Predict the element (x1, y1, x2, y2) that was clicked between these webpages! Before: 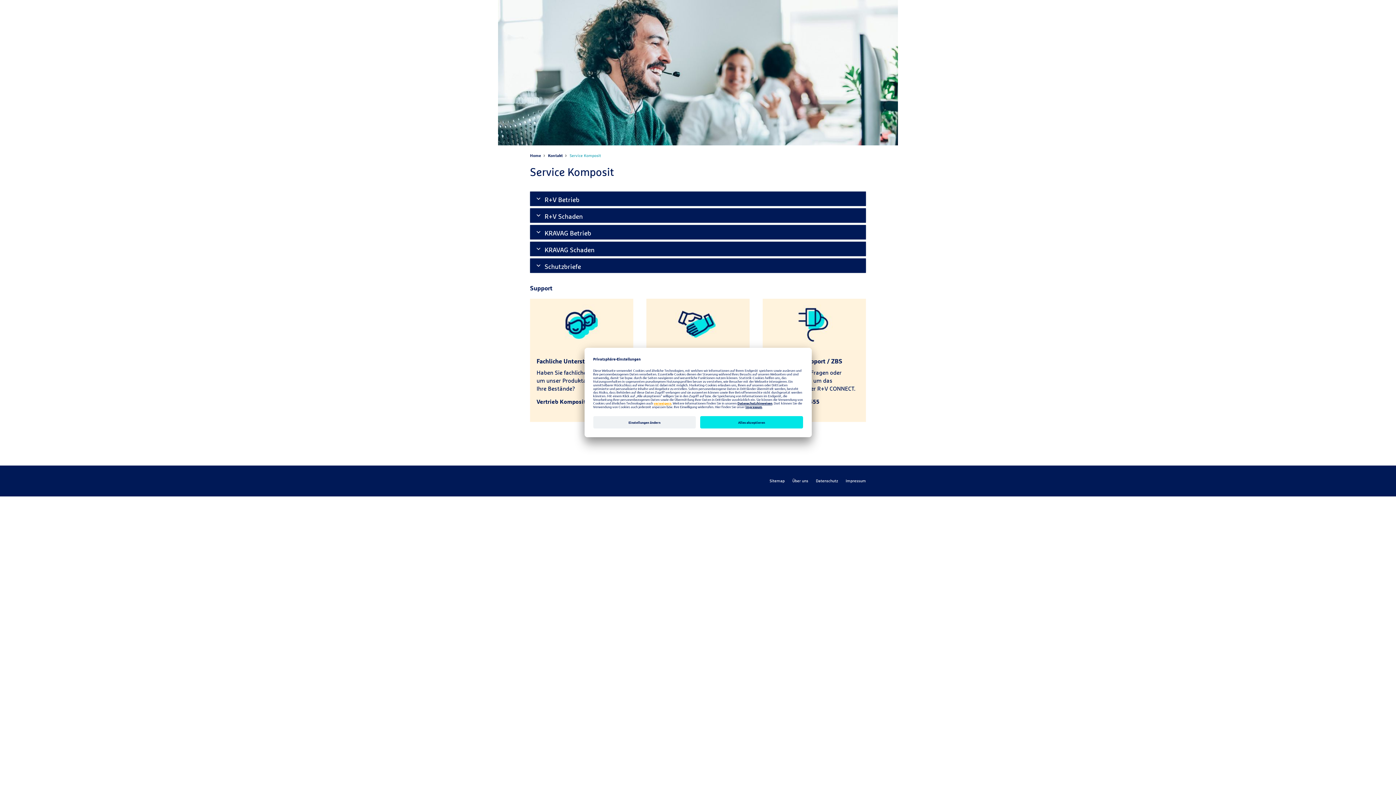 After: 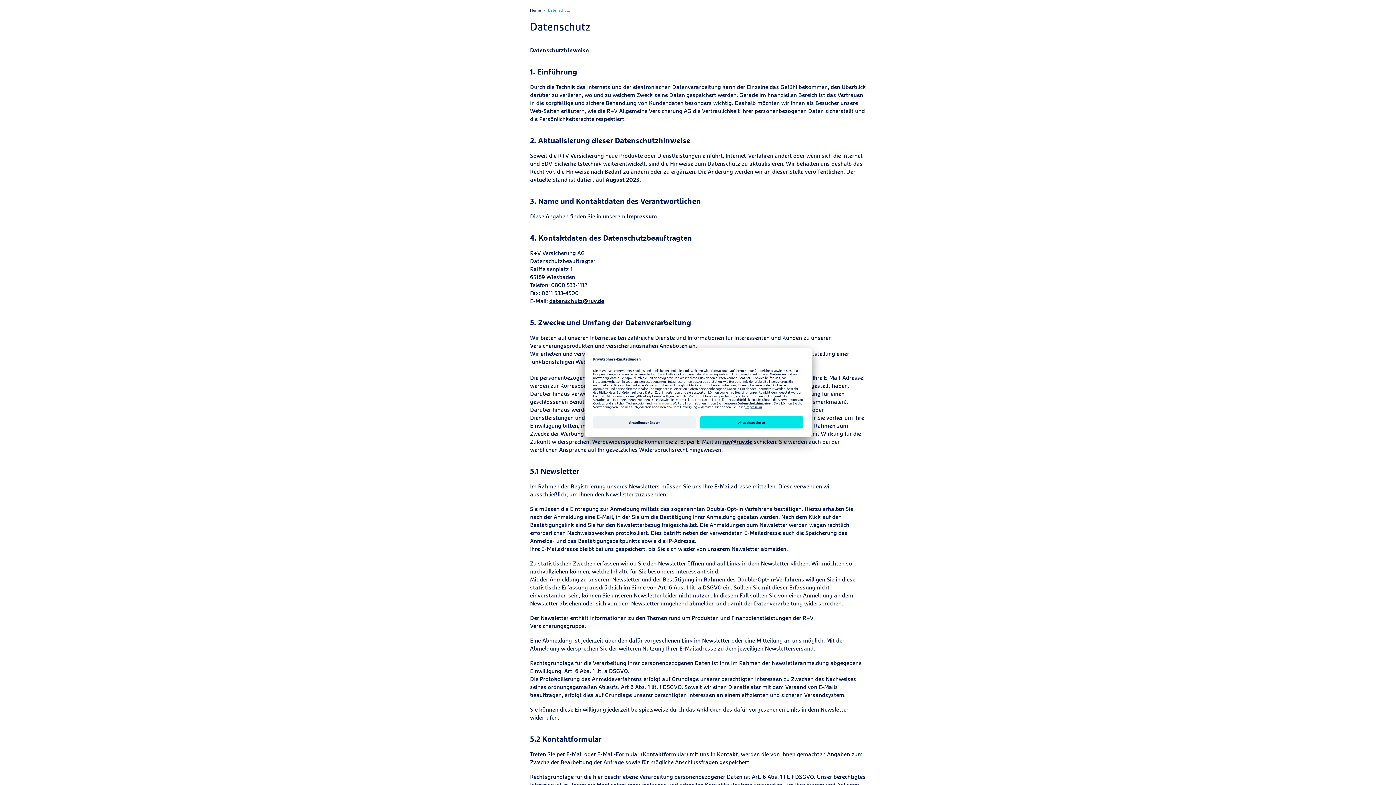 Action: label: Datenschutz bbox: (816, 479, 838, 483)